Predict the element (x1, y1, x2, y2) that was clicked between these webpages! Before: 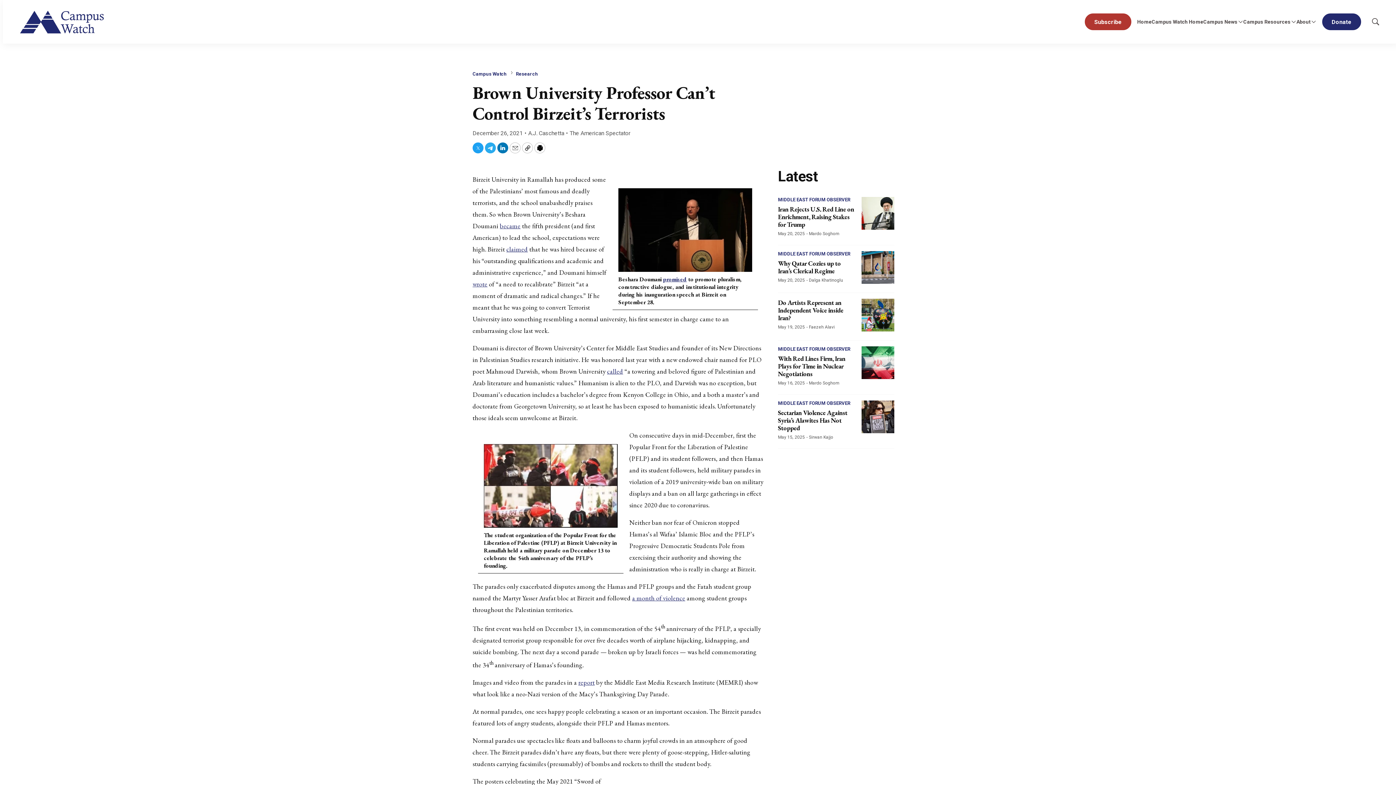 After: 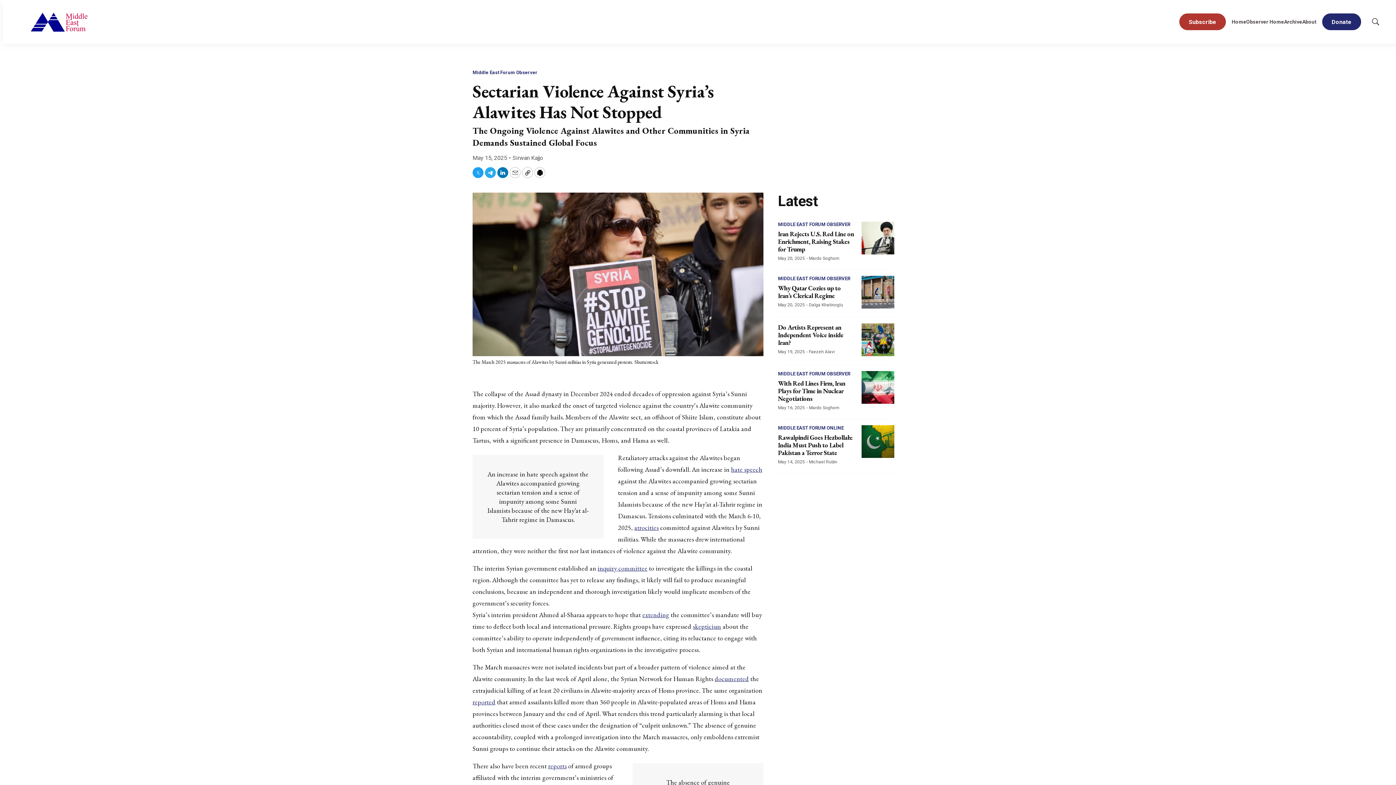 Action: bbox: (861, 400, 894, 433) label: Sectarian Violence Against Syria’s Alawites Has Not Stopped